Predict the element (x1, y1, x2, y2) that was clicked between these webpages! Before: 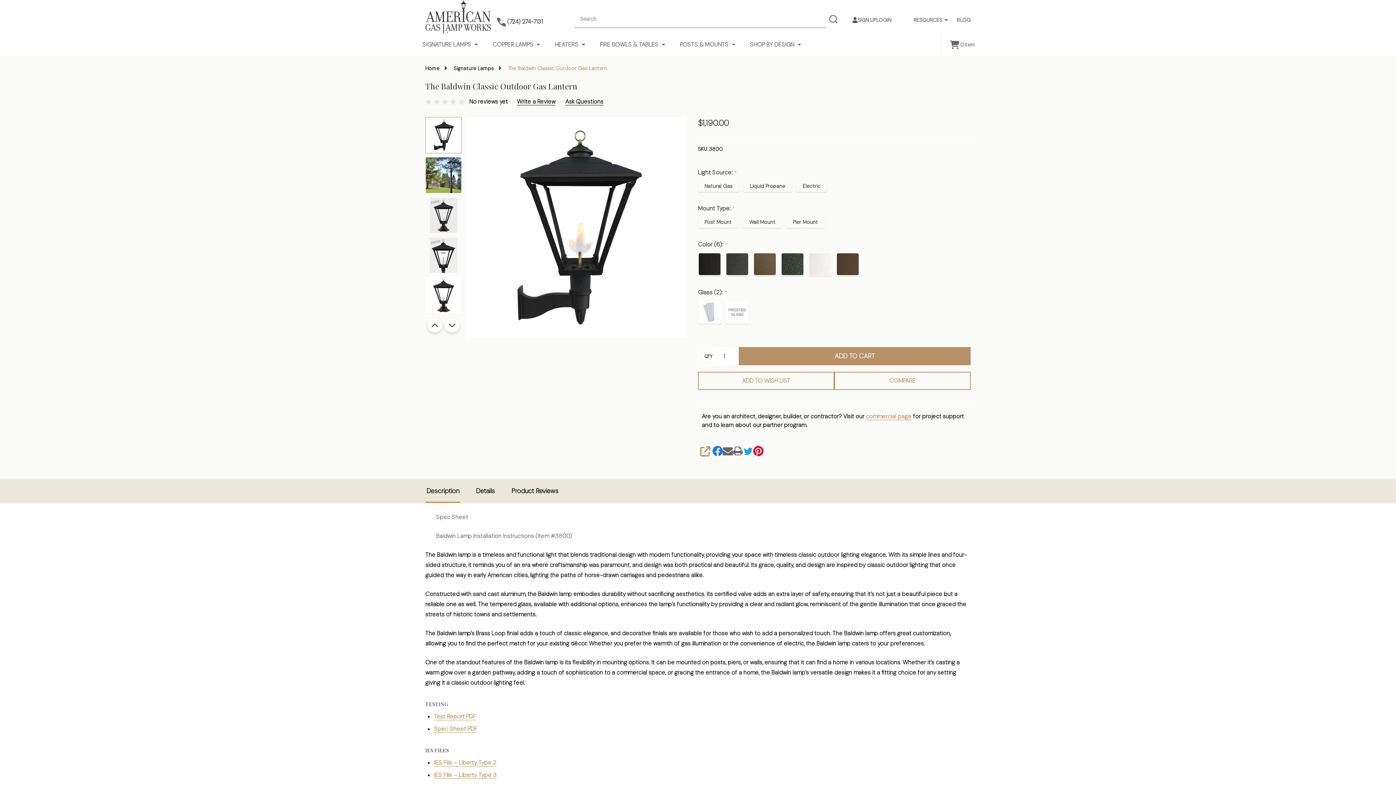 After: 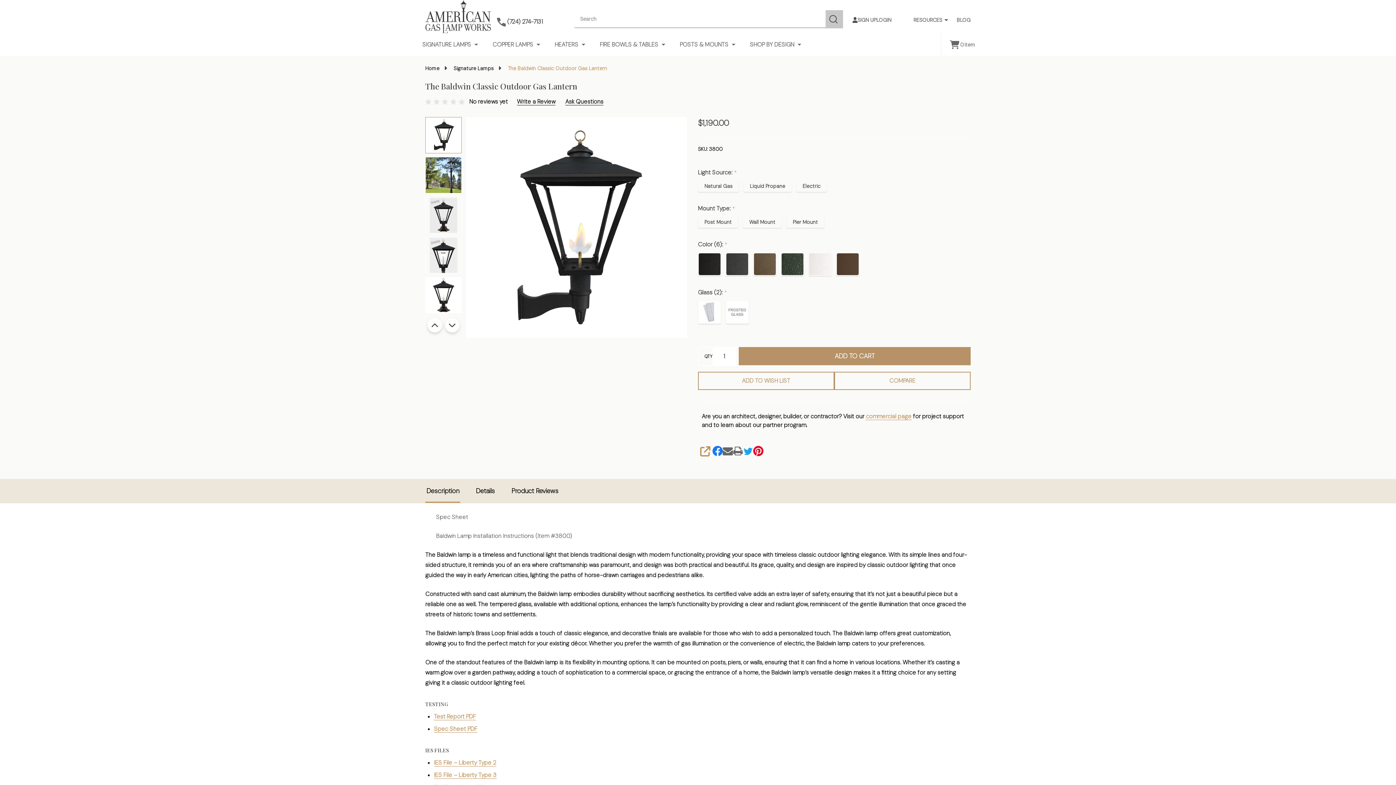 Action: label: Search bbox: (825, 10, 843, 28)